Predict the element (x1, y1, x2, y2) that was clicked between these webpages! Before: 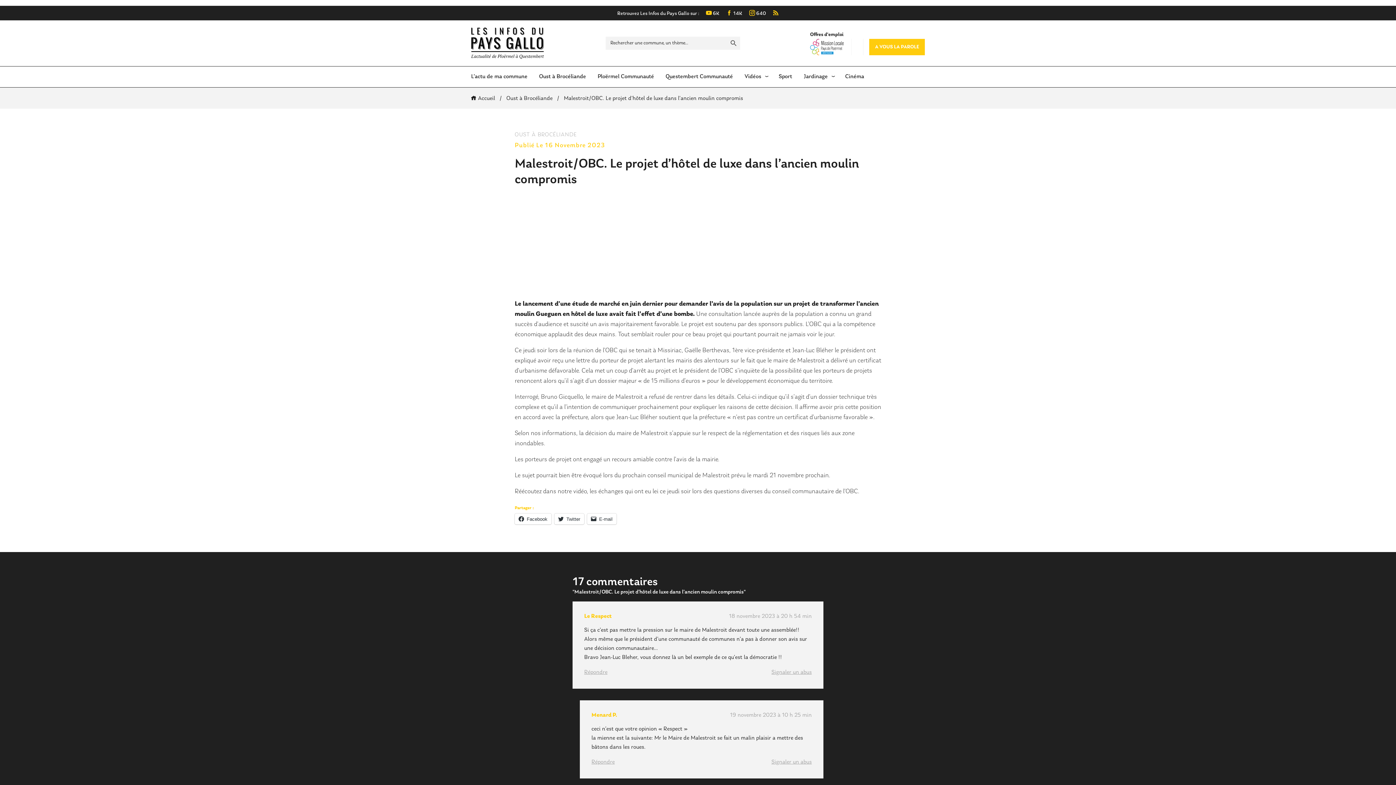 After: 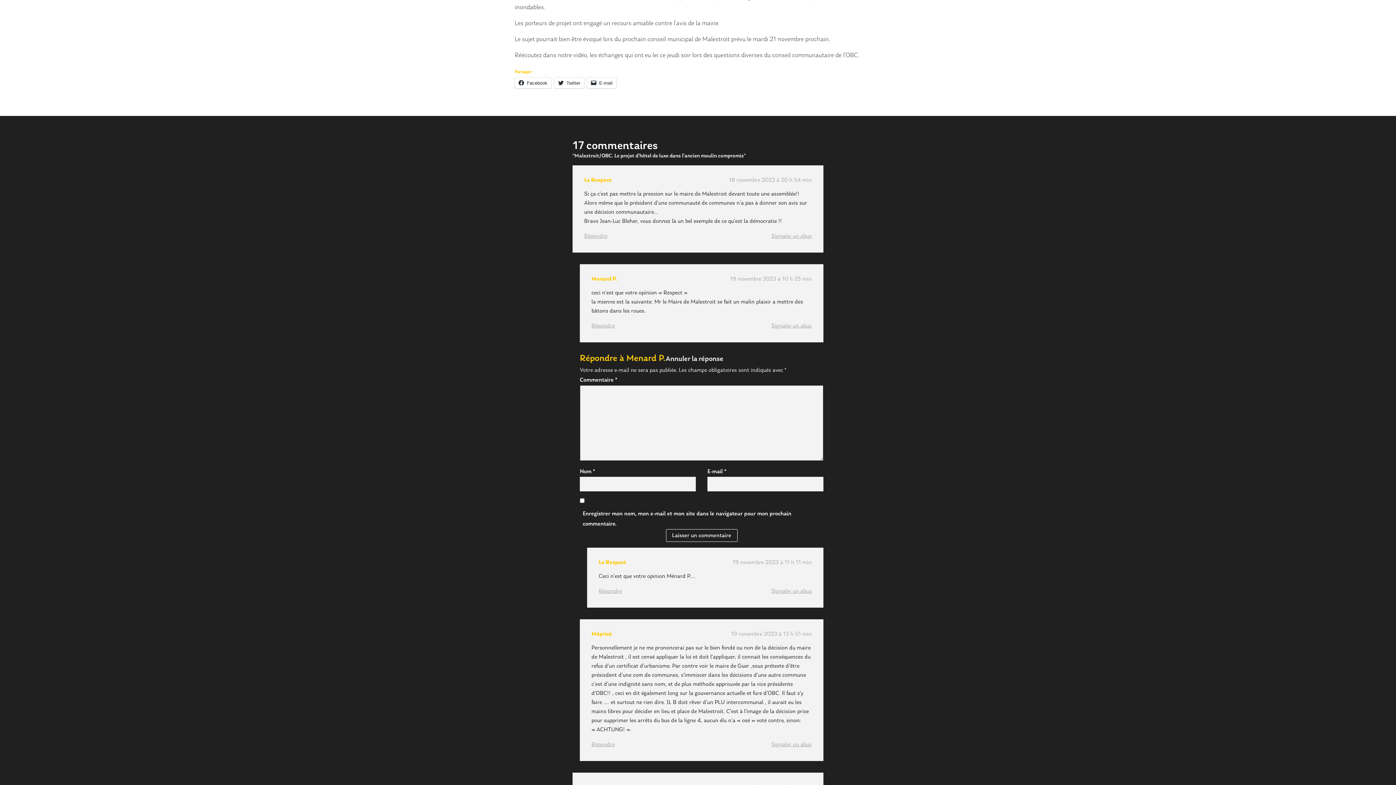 Action: bbox: (591, 758, 614, 767) label: Répondre à Menard P.